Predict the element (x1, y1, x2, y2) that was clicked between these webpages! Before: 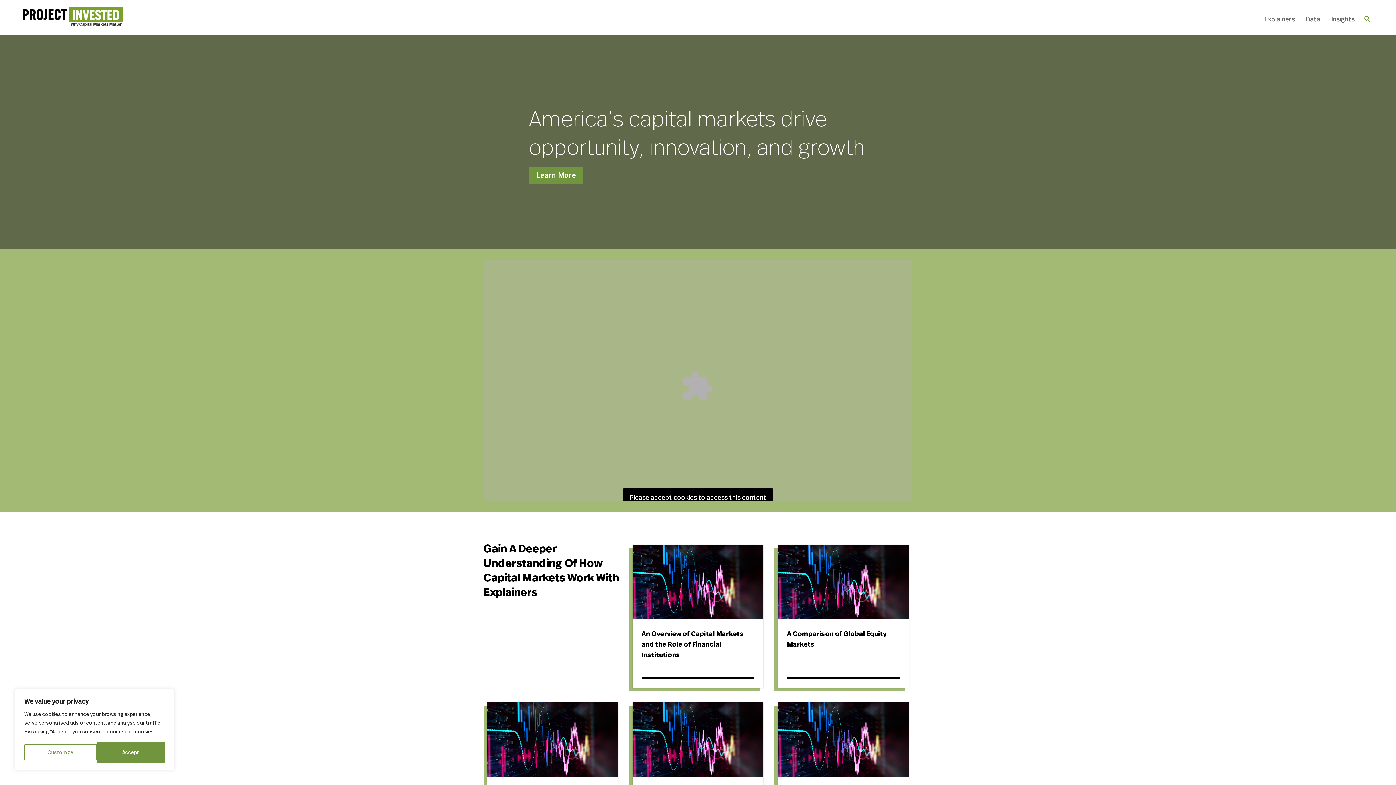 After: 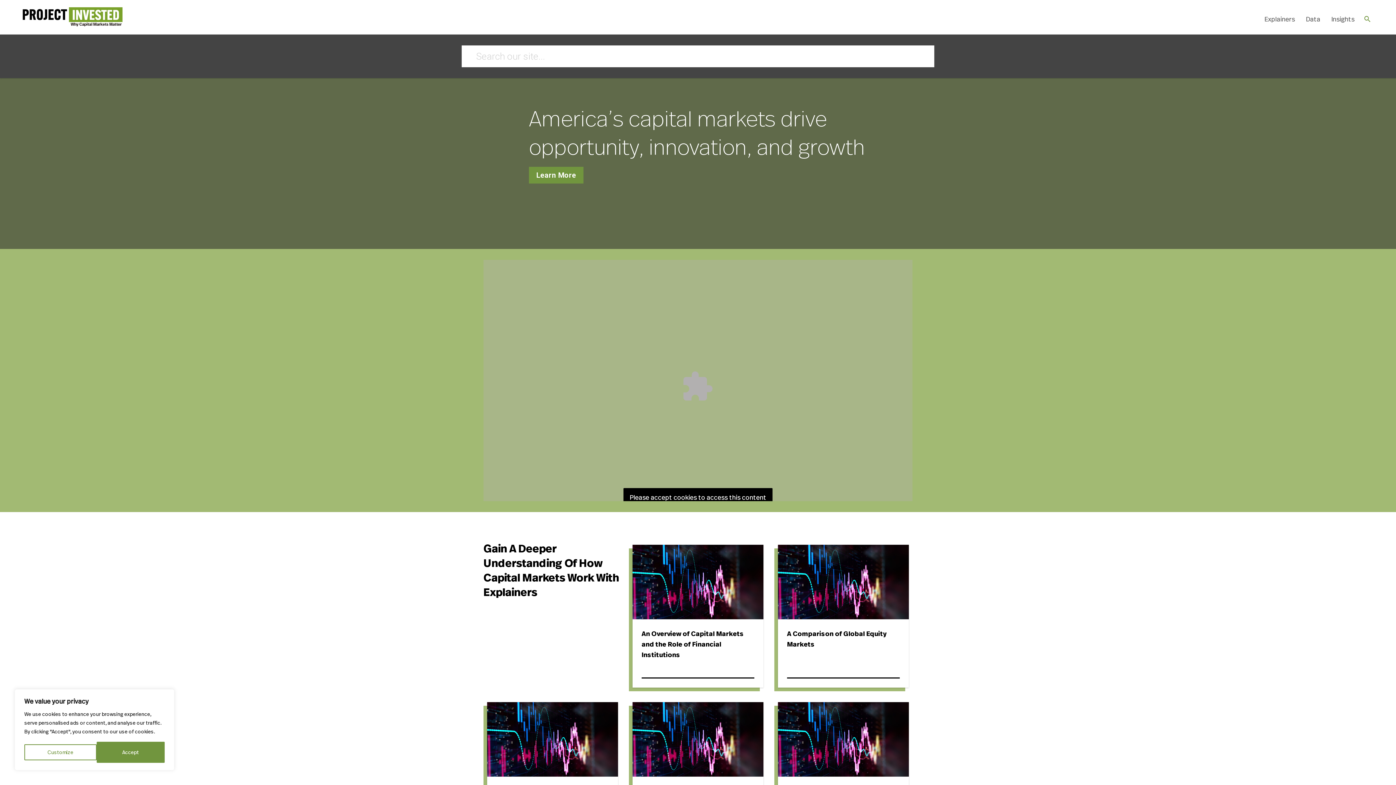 Action: bbox: (1361, 10, 1374, 25)